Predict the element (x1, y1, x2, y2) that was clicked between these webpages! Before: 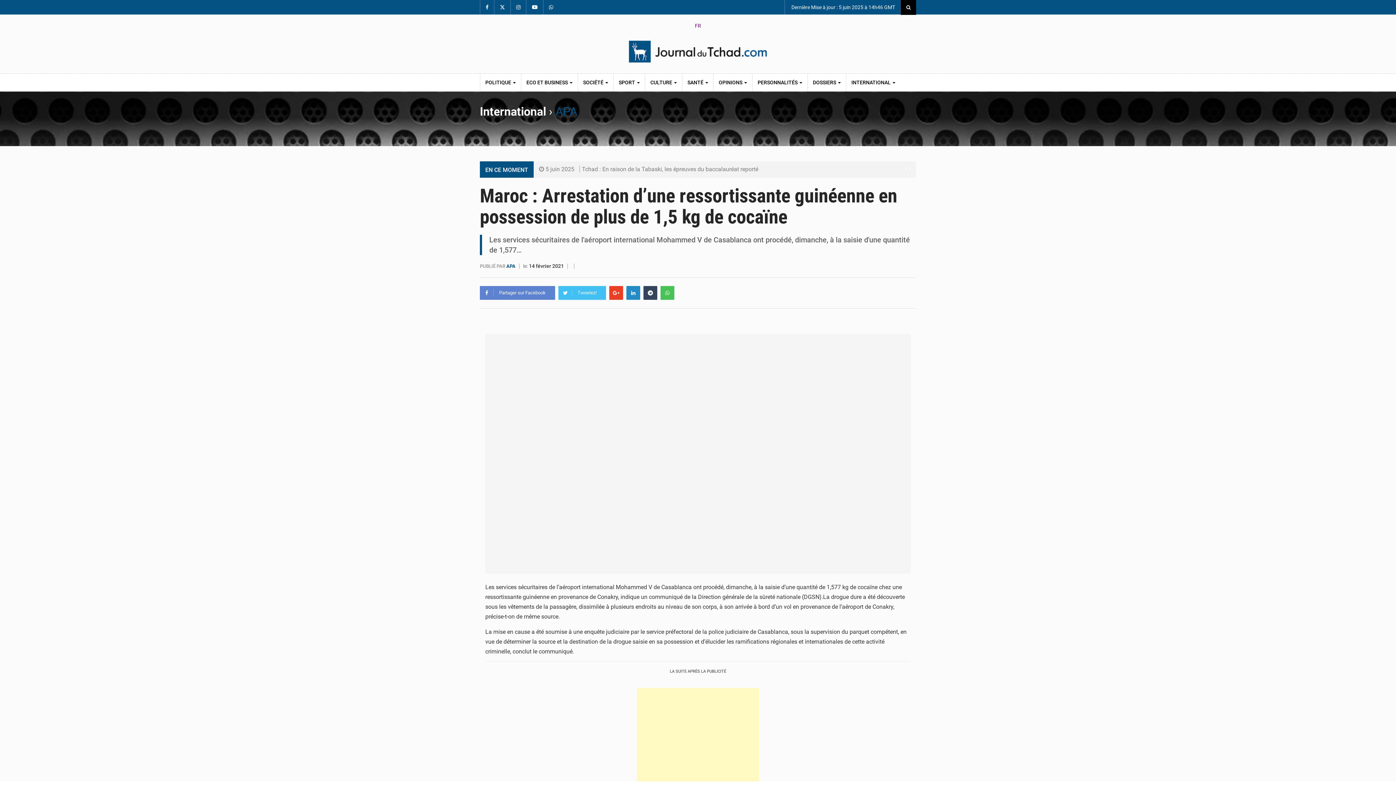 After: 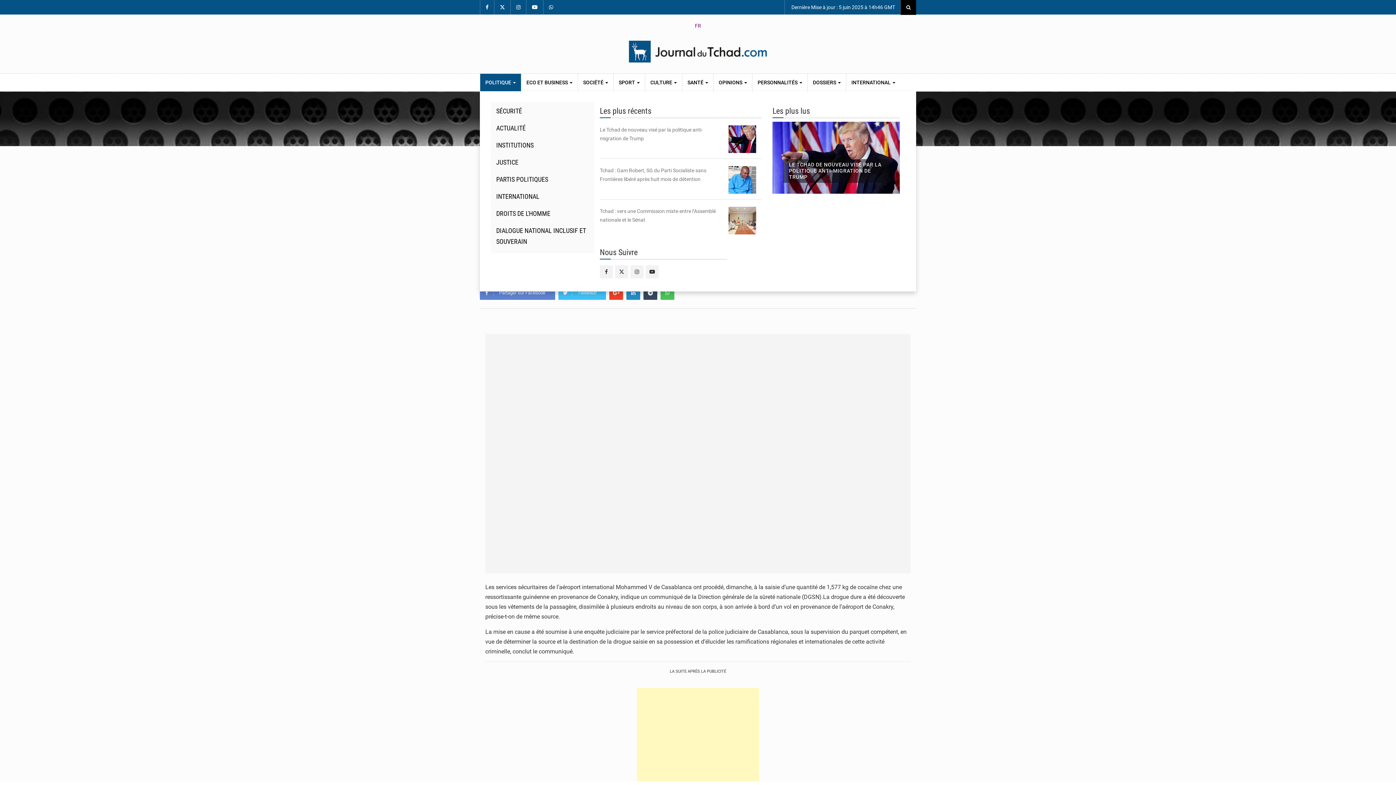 Action: label: POLITIQUE  bbox: (480, 73, 521, 91)